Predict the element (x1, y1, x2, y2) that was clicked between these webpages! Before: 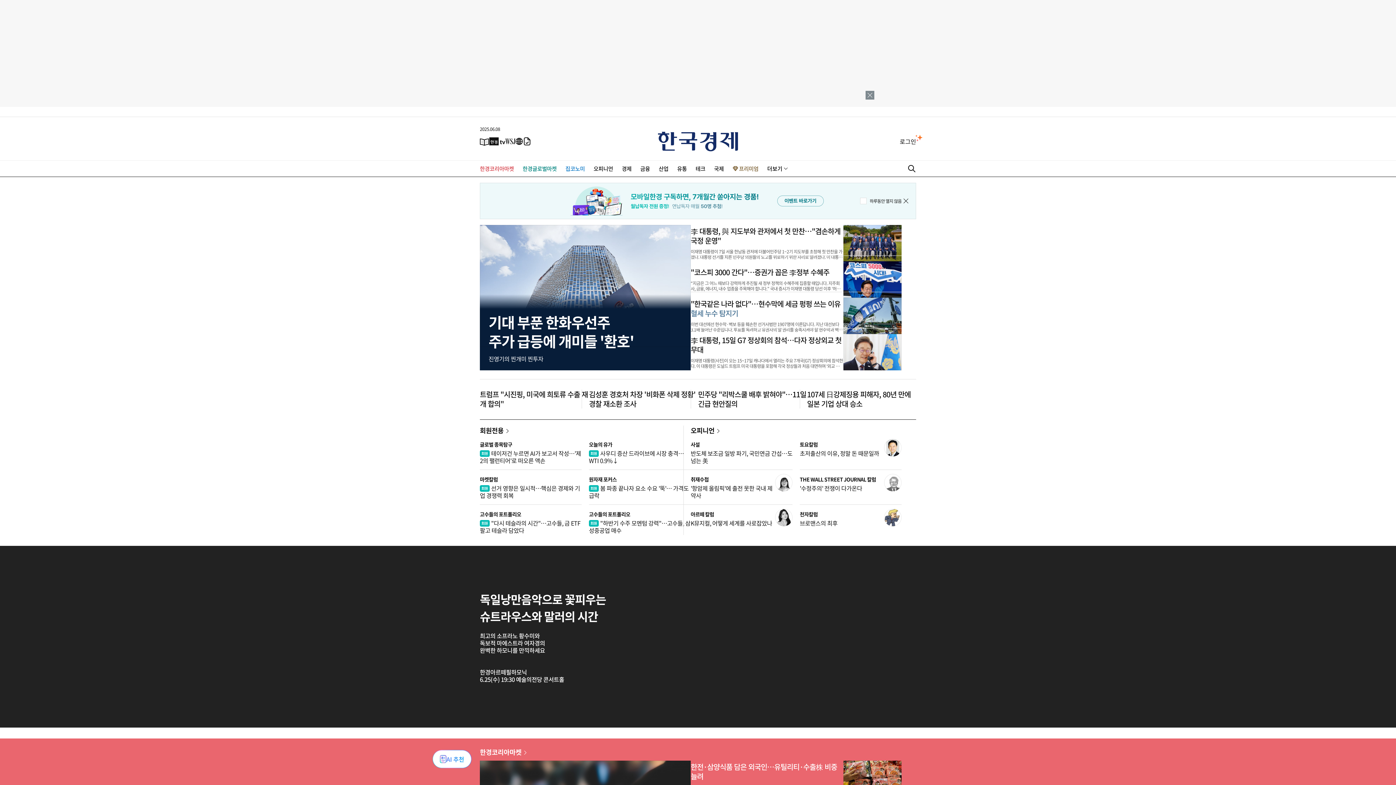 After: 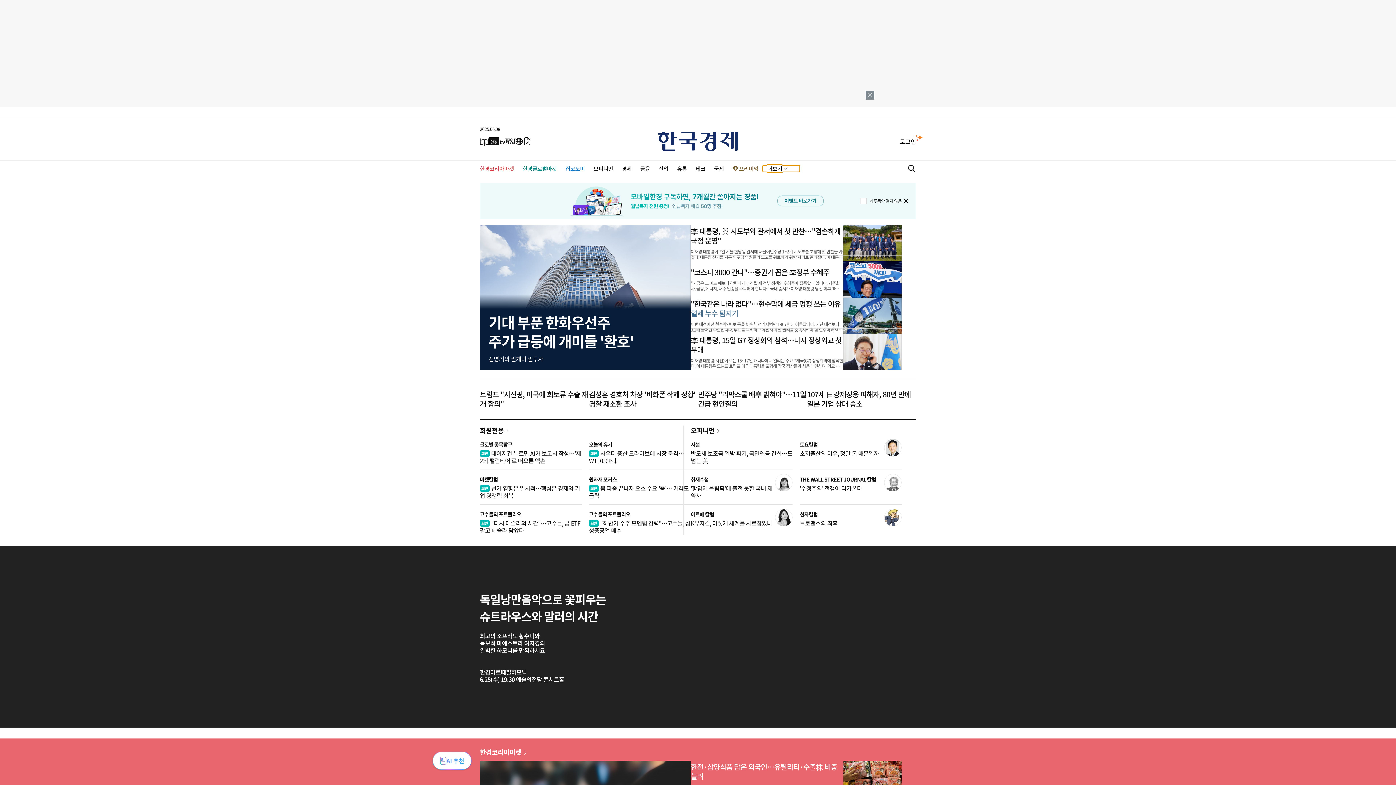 Action: bbox: (763, 165, 800, 172) label: 더보기